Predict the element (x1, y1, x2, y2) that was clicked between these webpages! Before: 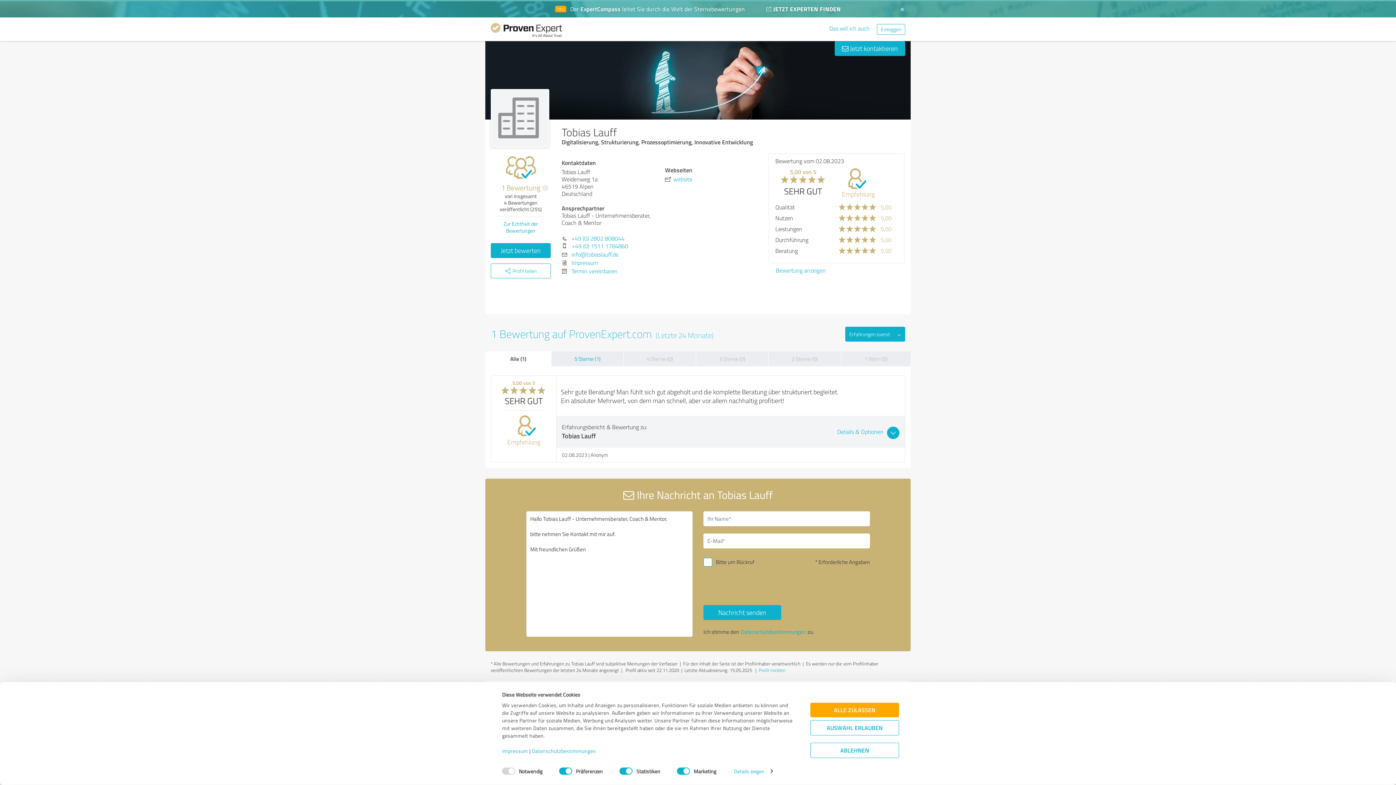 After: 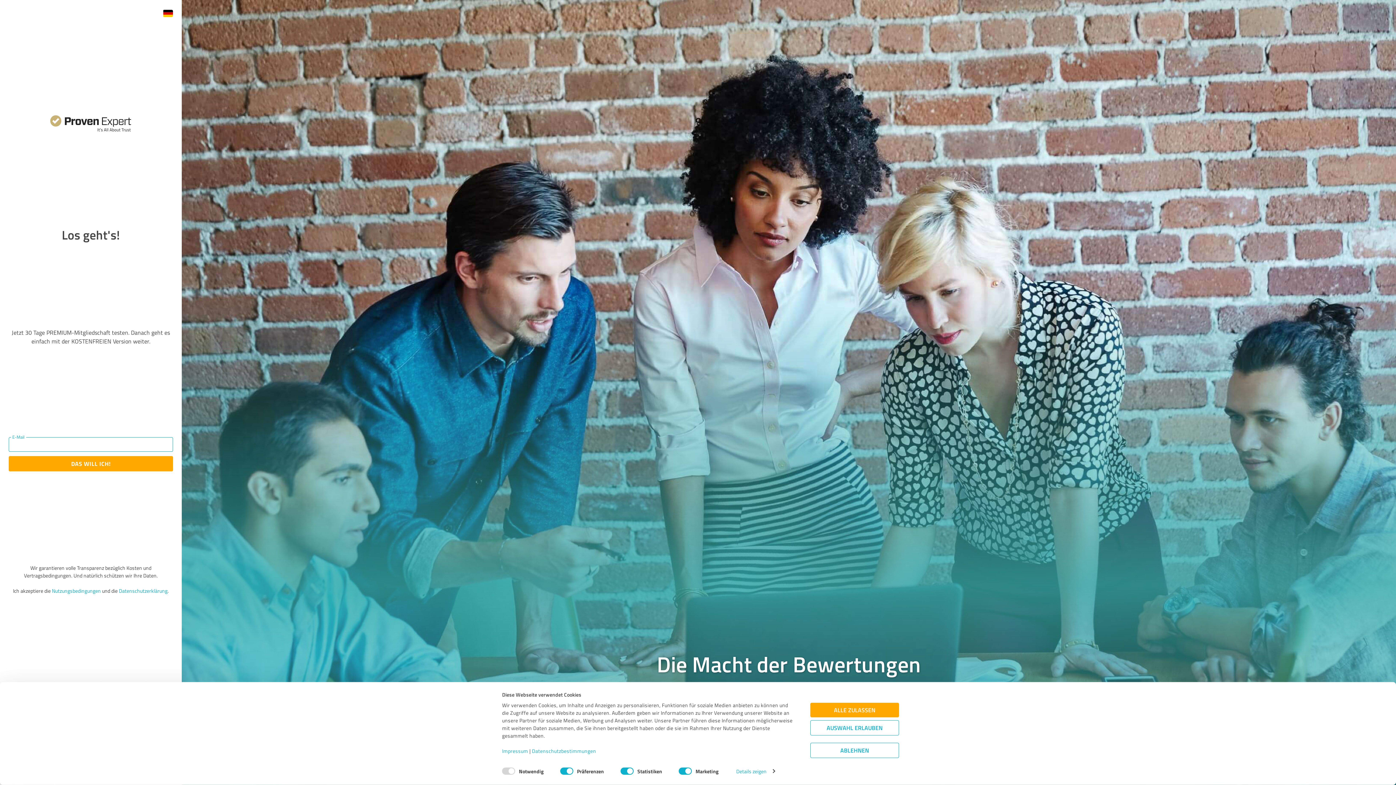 Action: bbox: (829, 24, 869, 32) label: Das will ich auch